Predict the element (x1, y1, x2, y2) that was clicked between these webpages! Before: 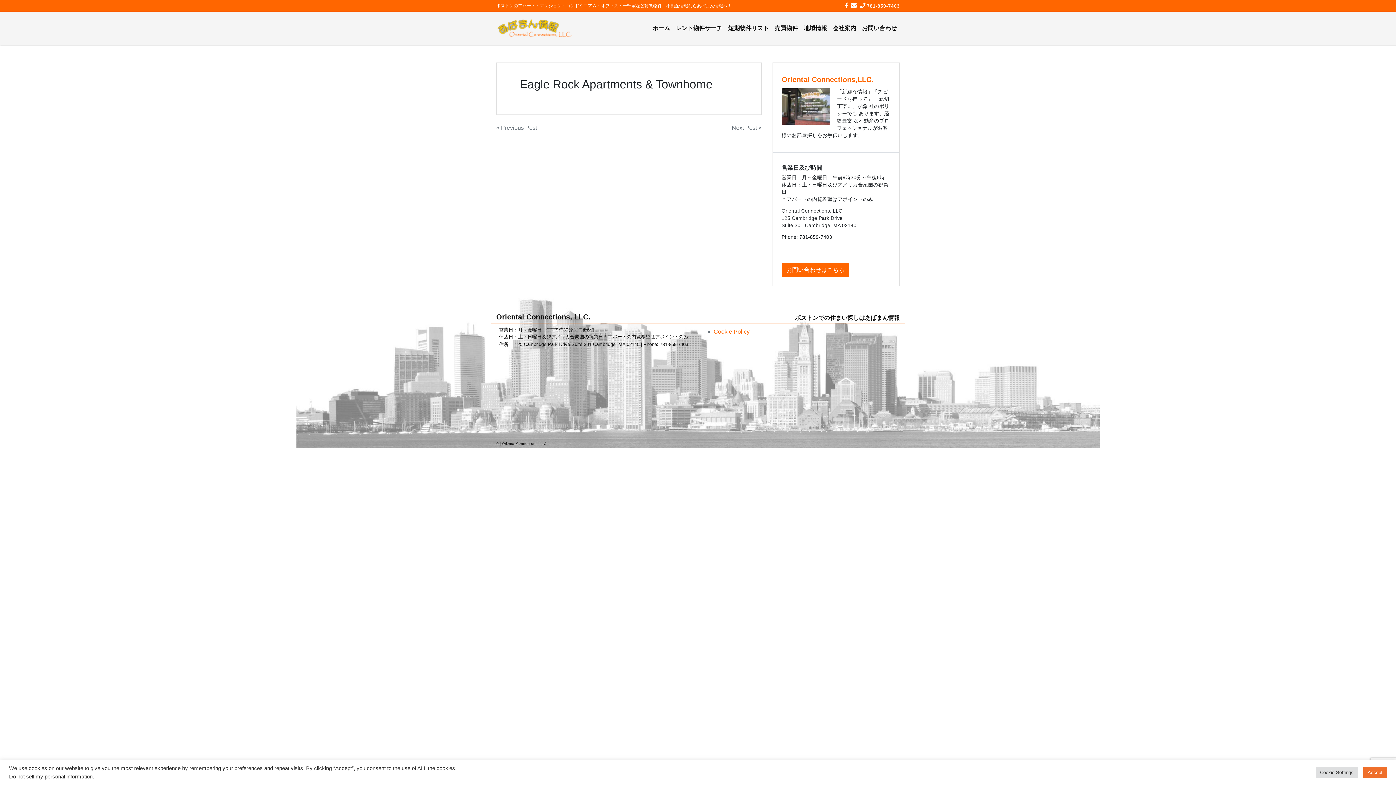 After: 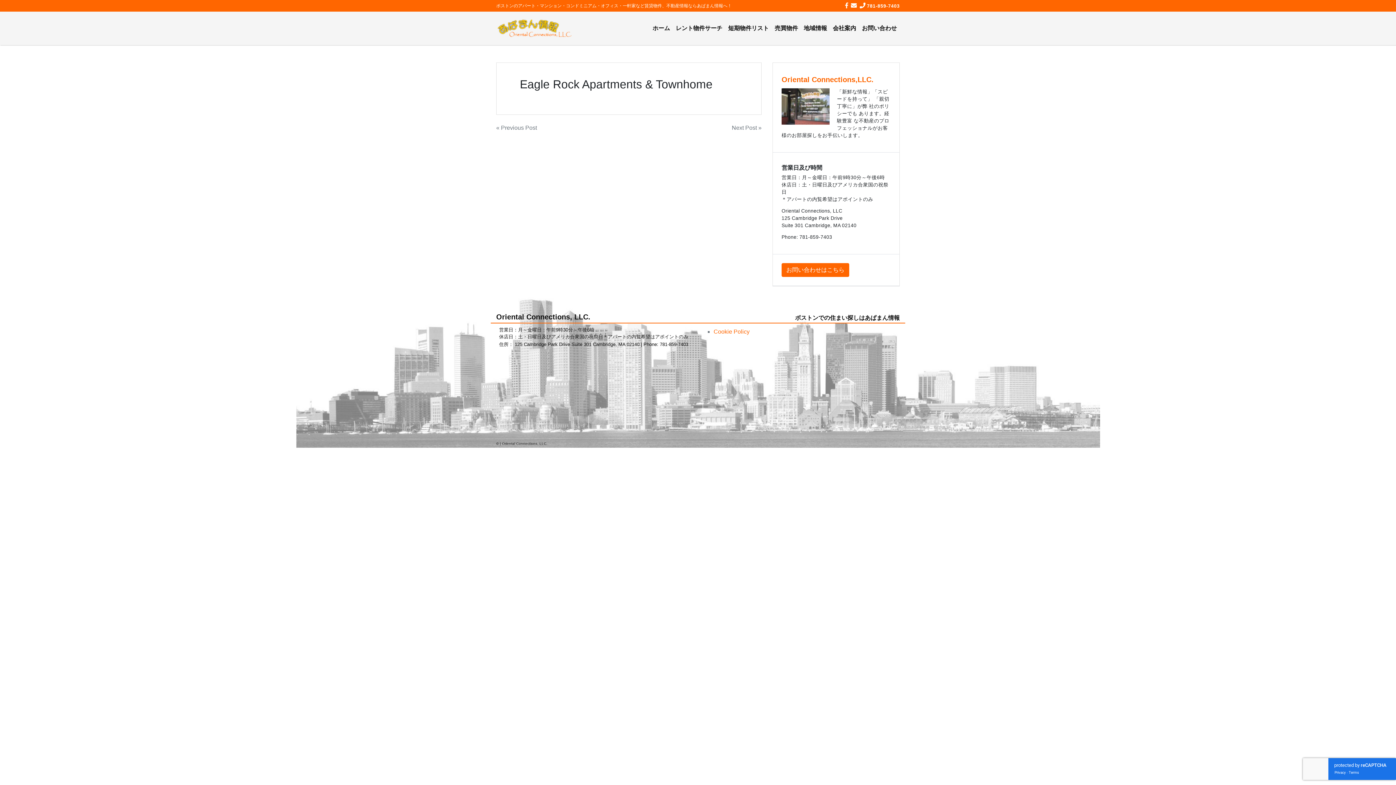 Action: label: Accept bbox: (1363, 767, 1387, 778)